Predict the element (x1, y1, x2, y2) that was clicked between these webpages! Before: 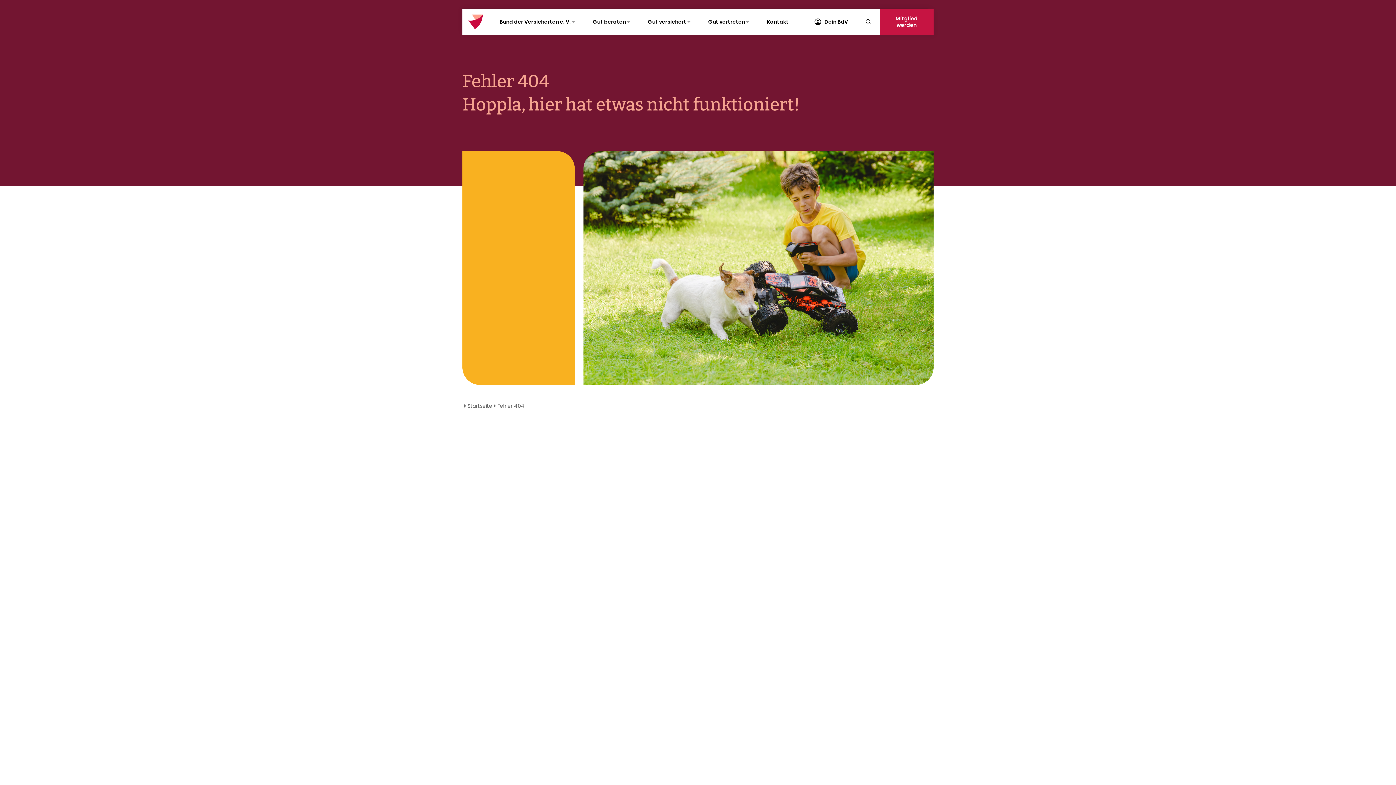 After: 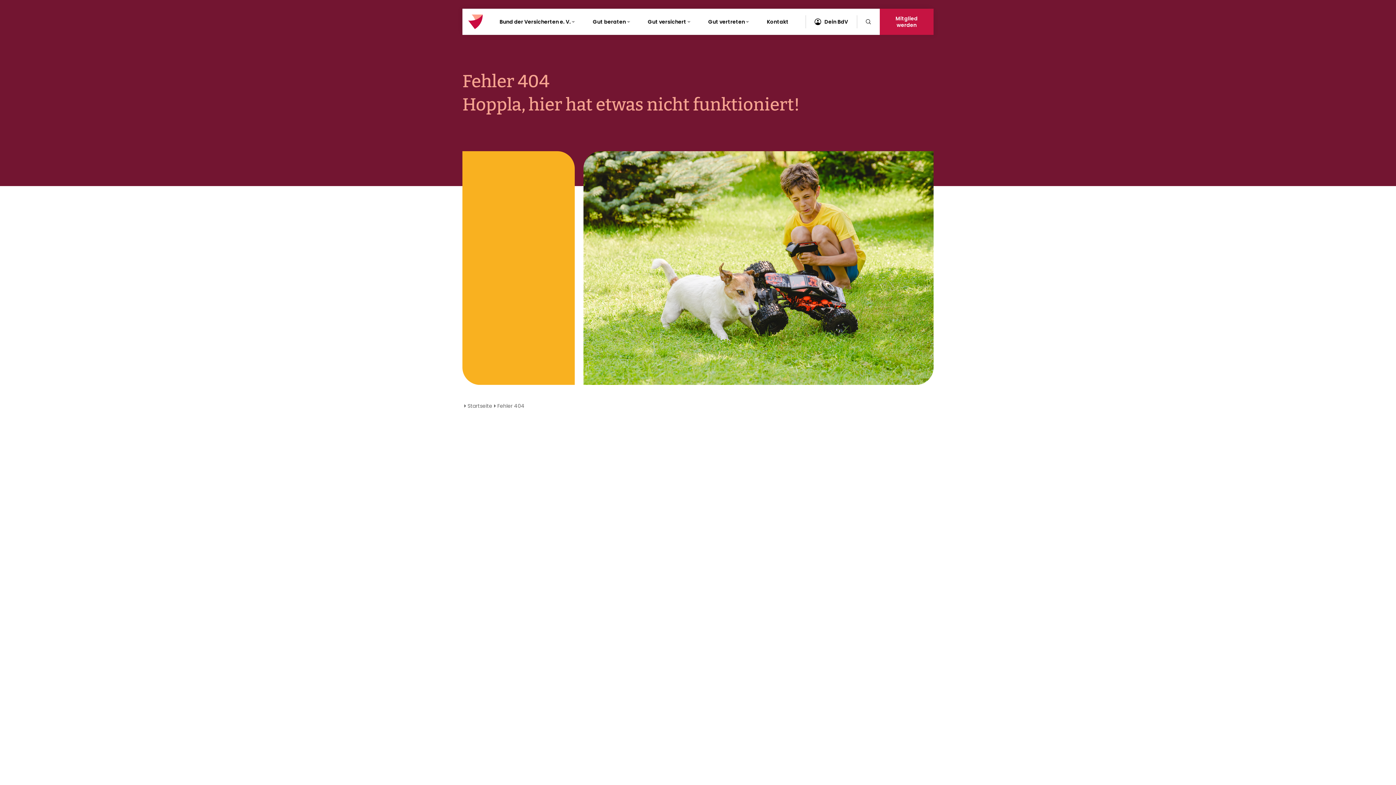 Action: bbox: (468, 14, 482, 29)